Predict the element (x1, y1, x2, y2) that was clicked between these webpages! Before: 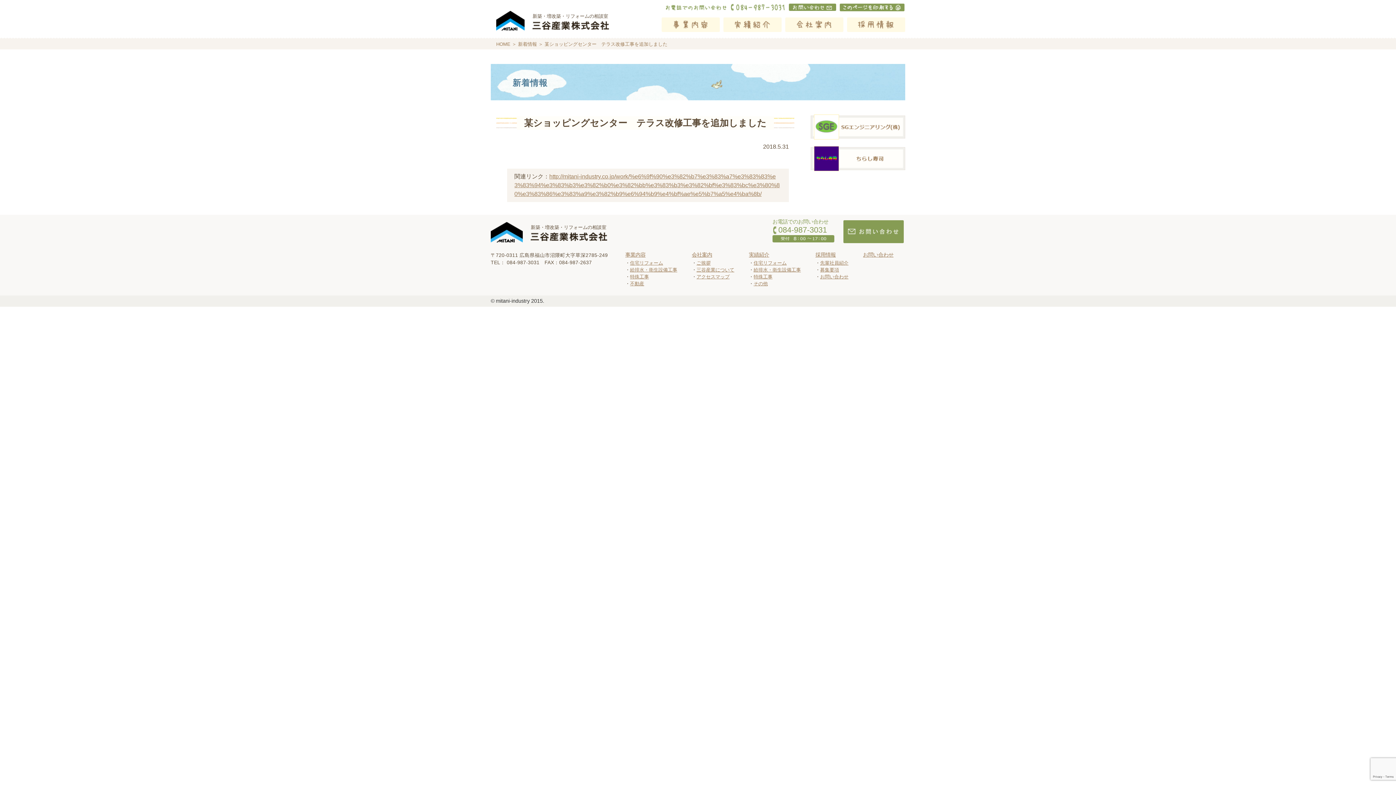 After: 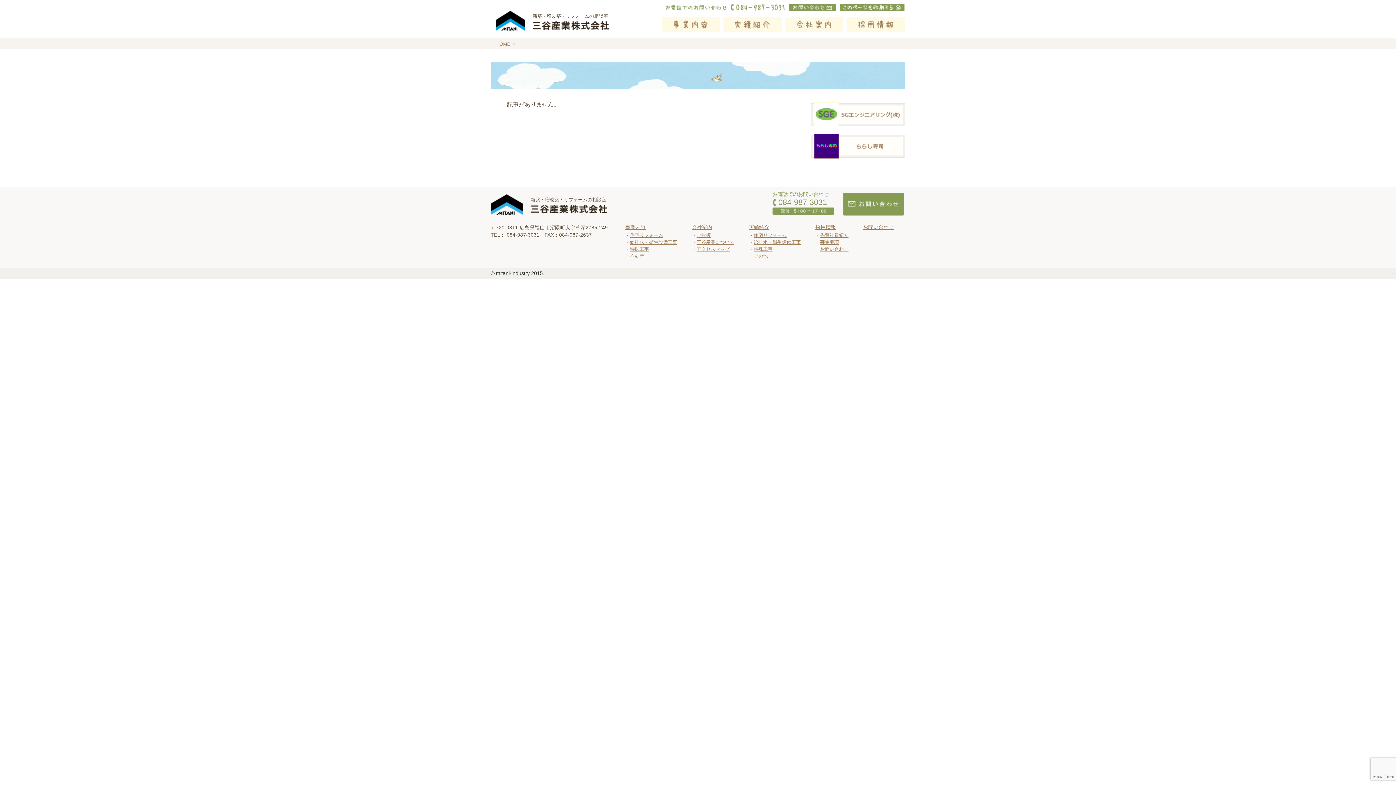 Action: bbox: (789, 5, 836, 12)